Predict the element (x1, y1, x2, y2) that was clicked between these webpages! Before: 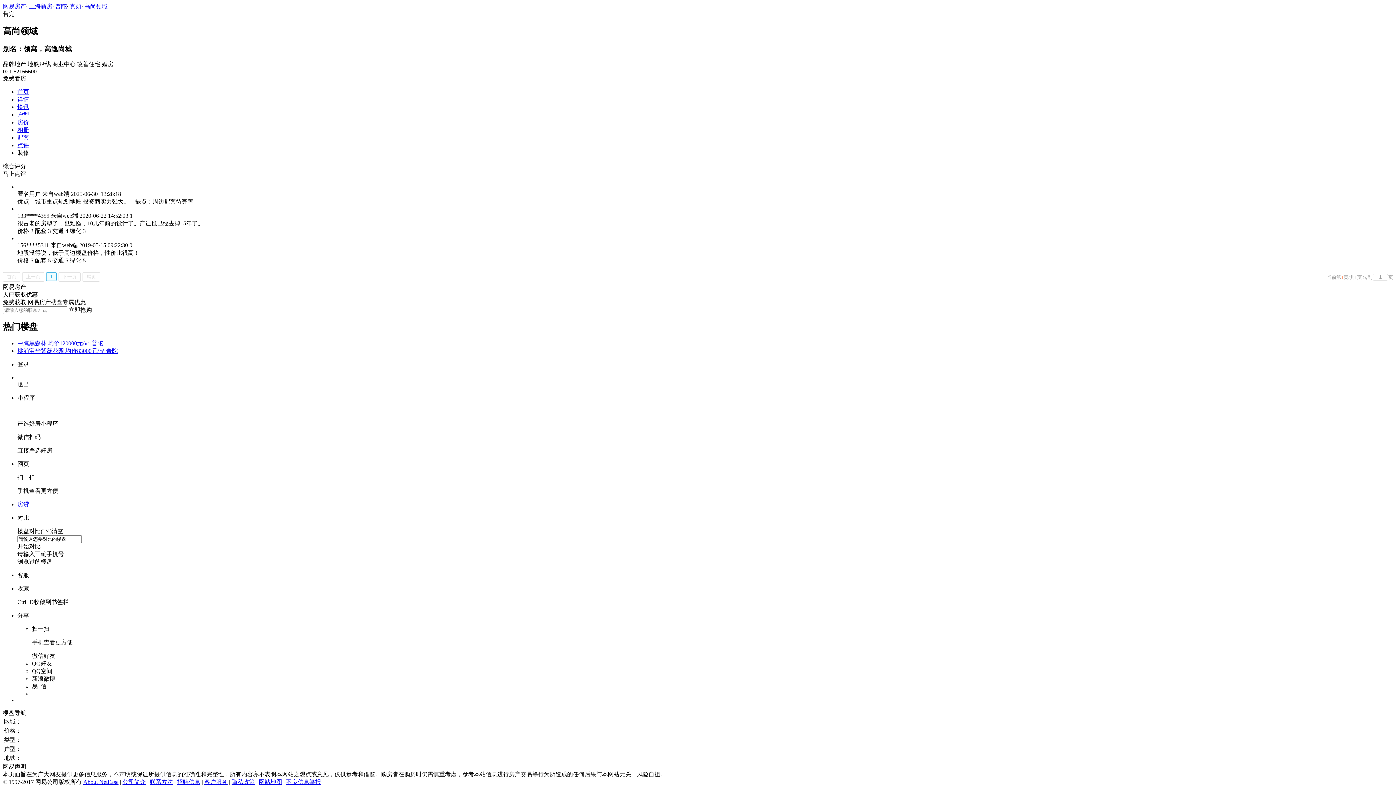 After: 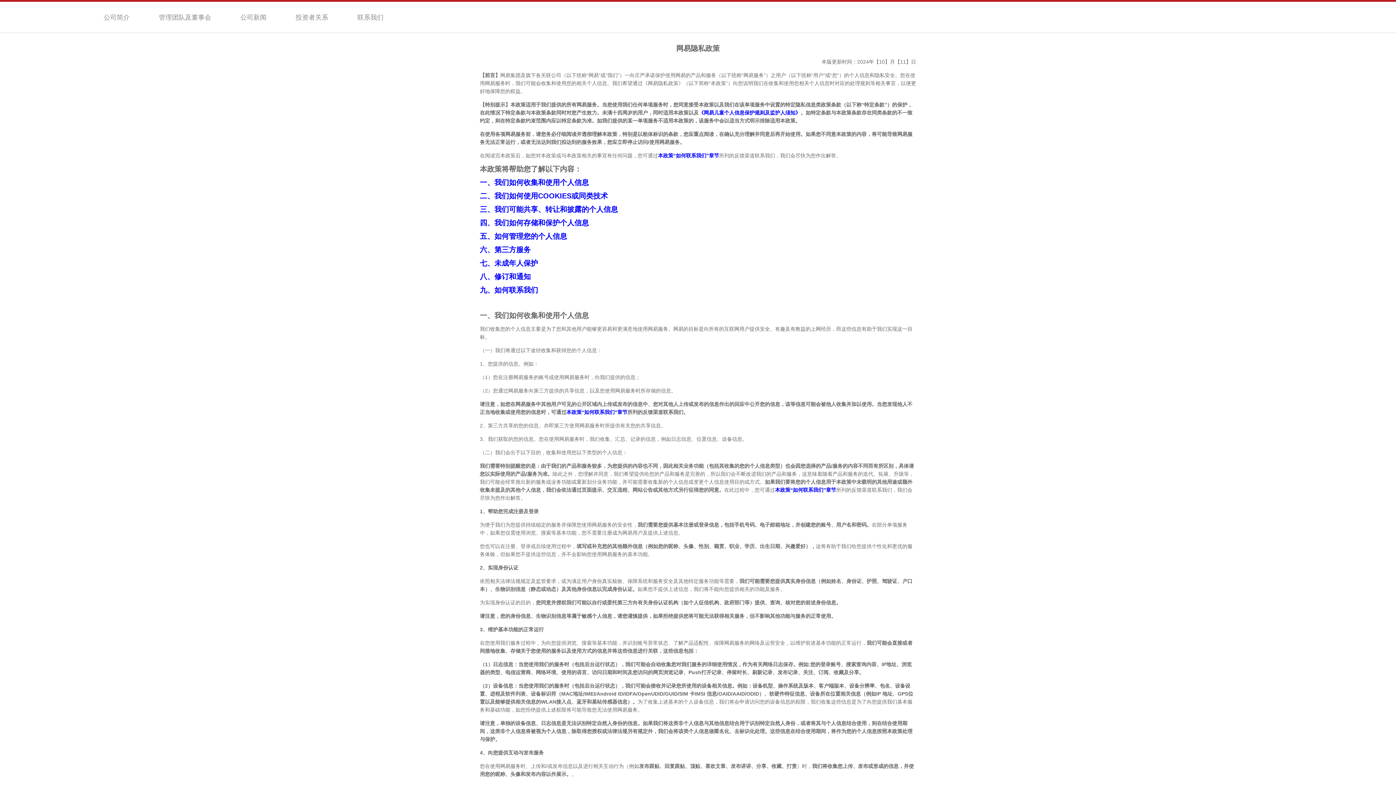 Action: bbox: (231, 779, 254, 785) label: 隐私政策